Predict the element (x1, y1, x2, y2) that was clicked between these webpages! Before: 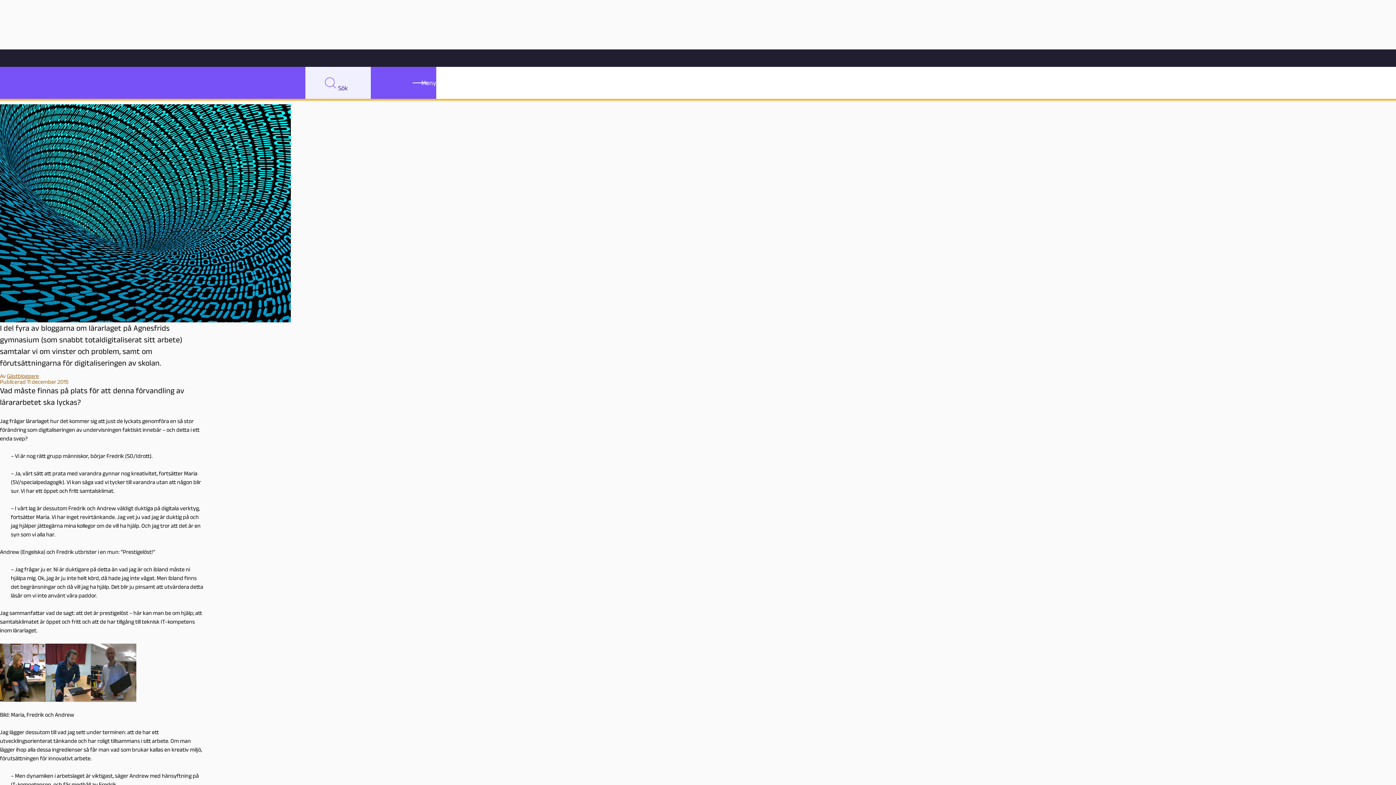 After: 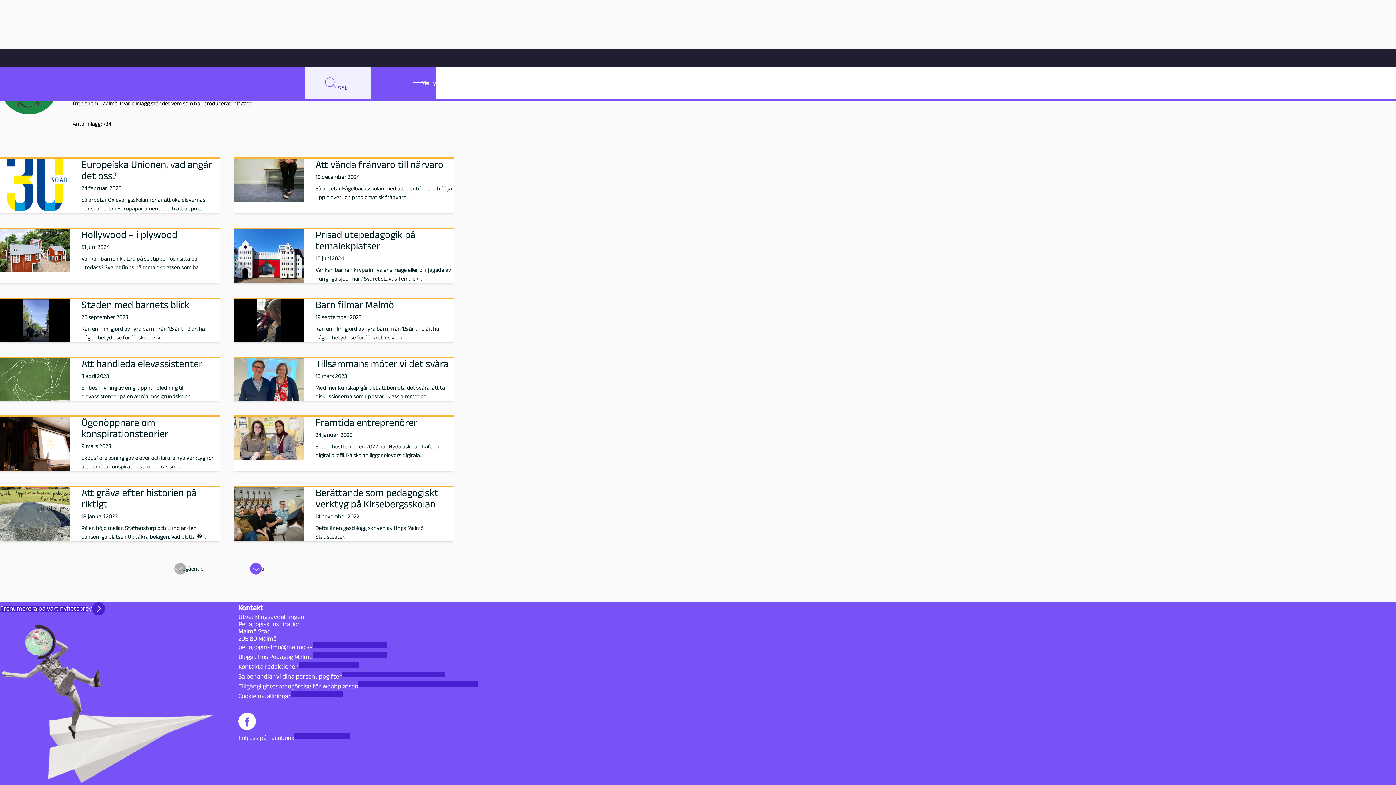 Action: bbox: (6, 373, 38, 379) label: Gästbloggare